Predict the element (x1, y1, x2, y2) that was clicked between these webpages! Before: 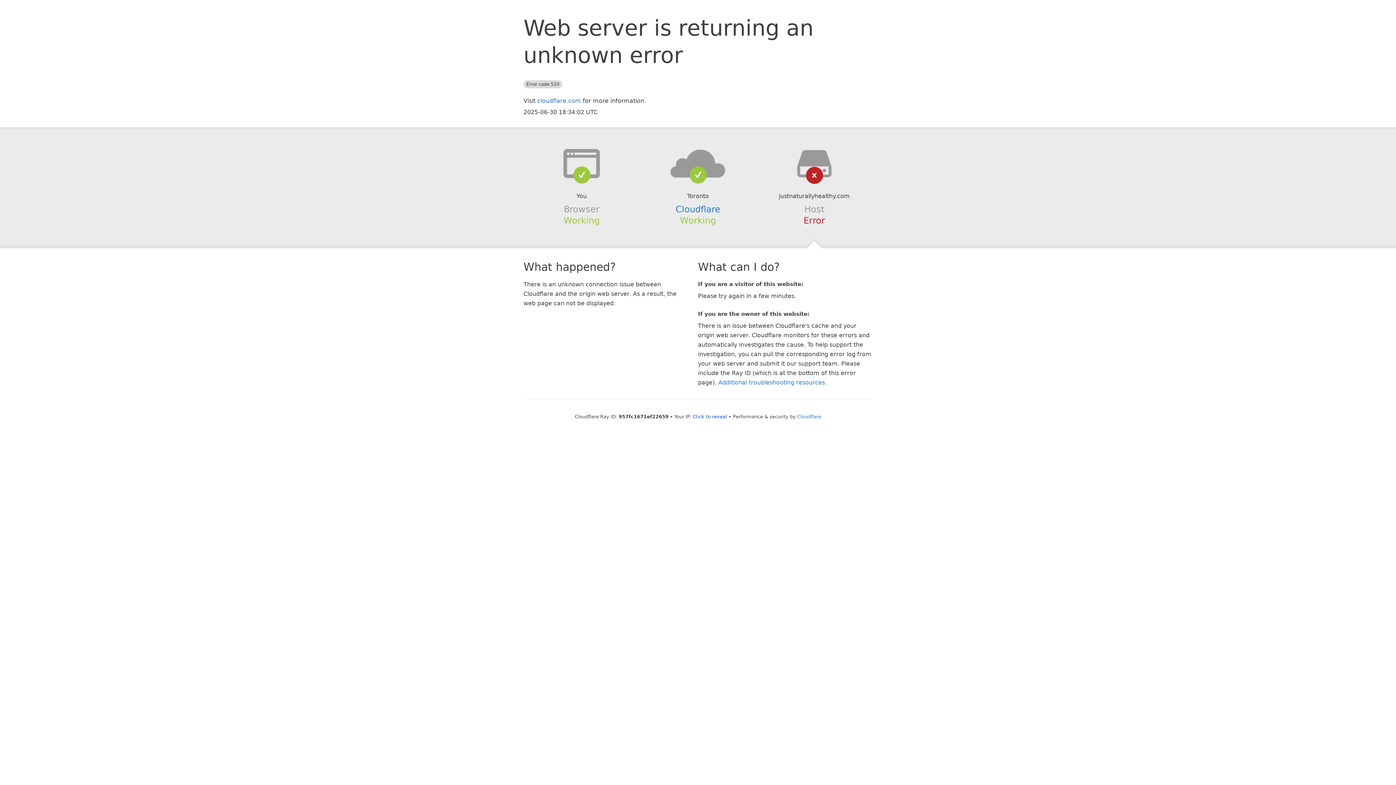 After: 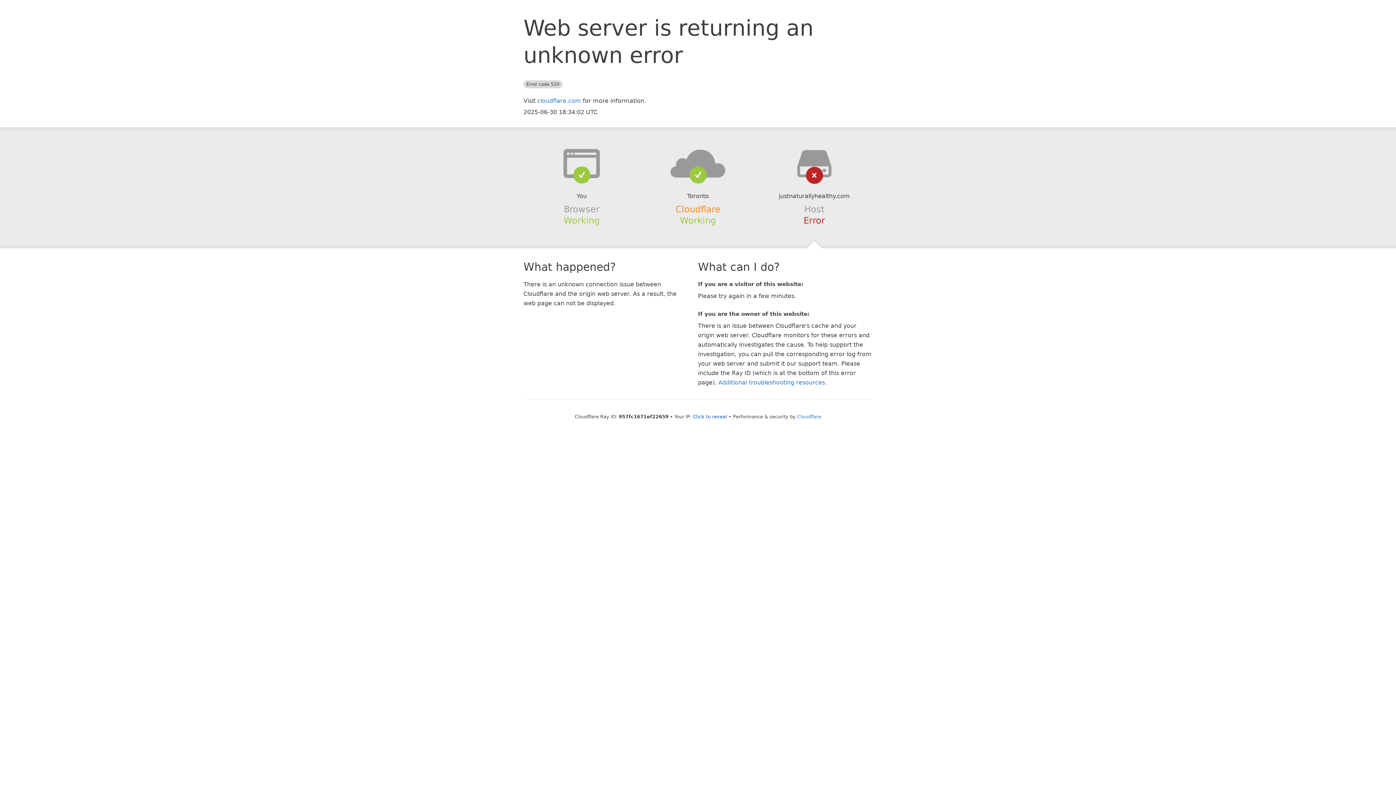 Action: label: Cloudflare bbox: (675, 204, 720, 214)